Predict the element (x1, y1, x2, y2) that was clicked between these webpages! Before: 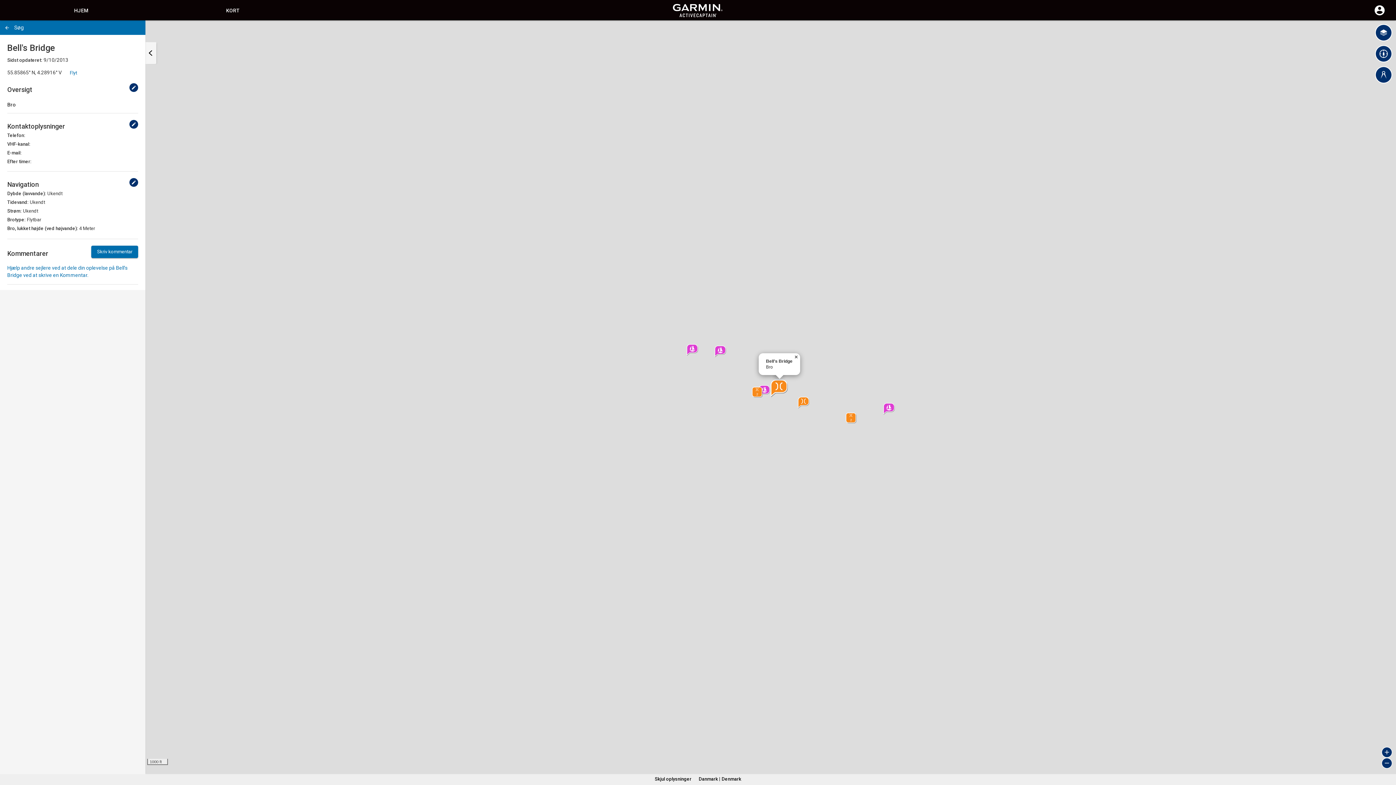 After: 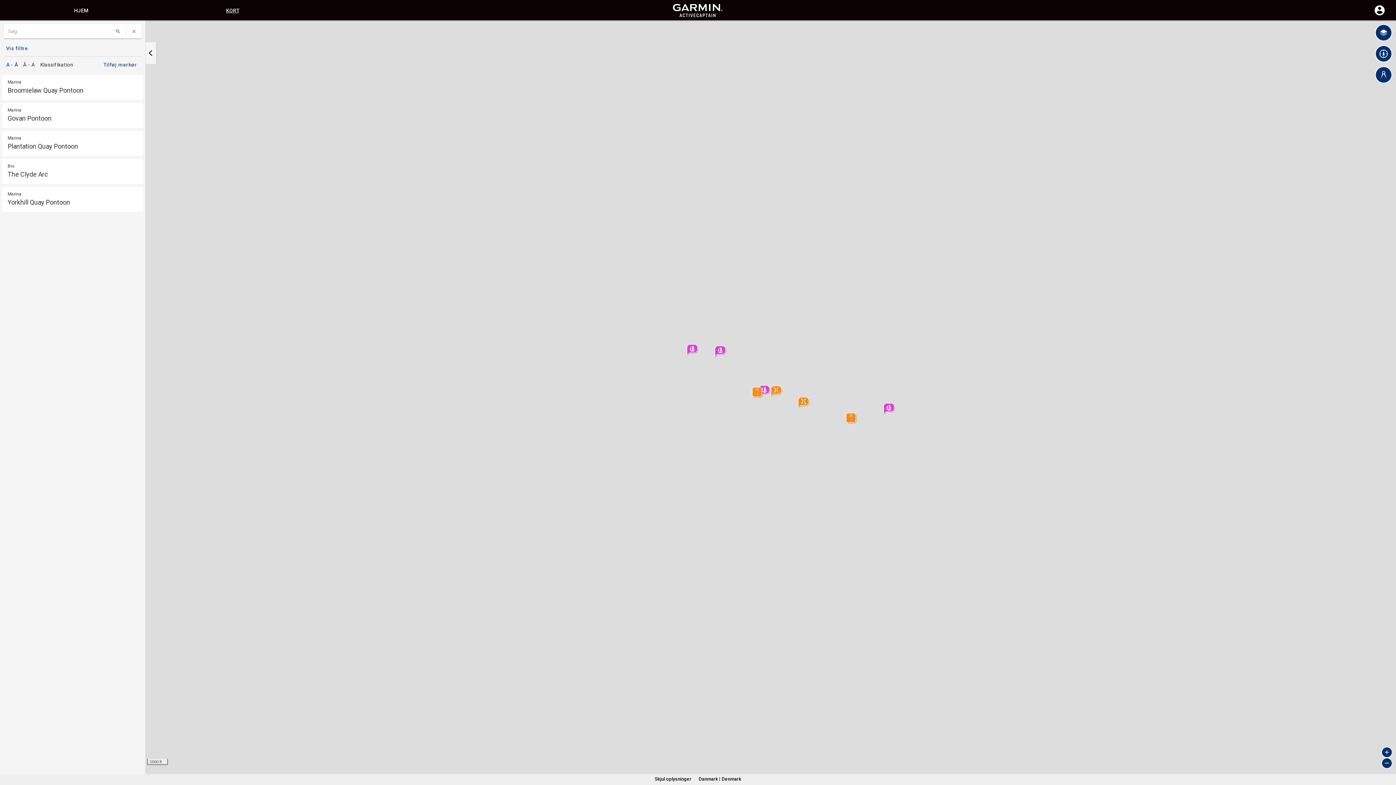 Action: label: KORT bbox: (226, 7, 239, 13)